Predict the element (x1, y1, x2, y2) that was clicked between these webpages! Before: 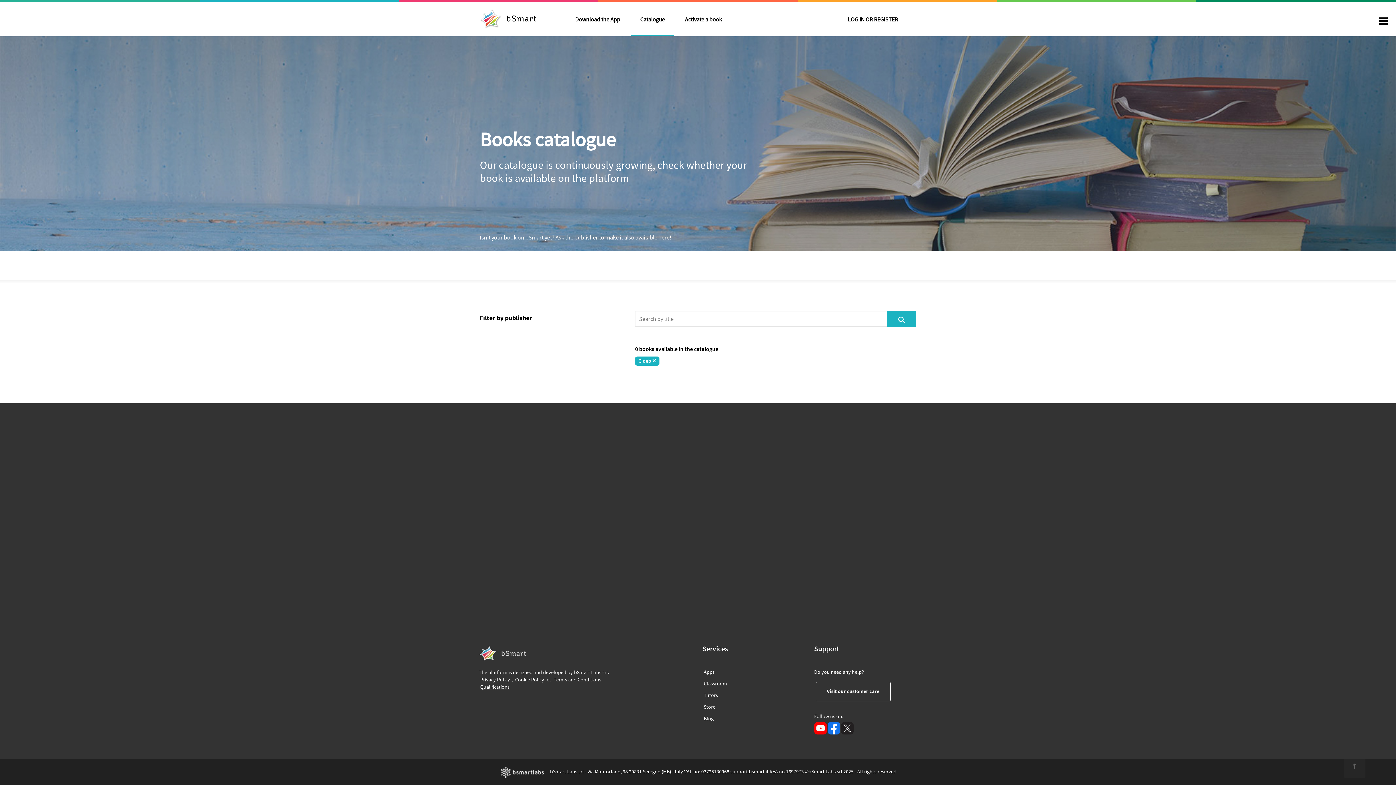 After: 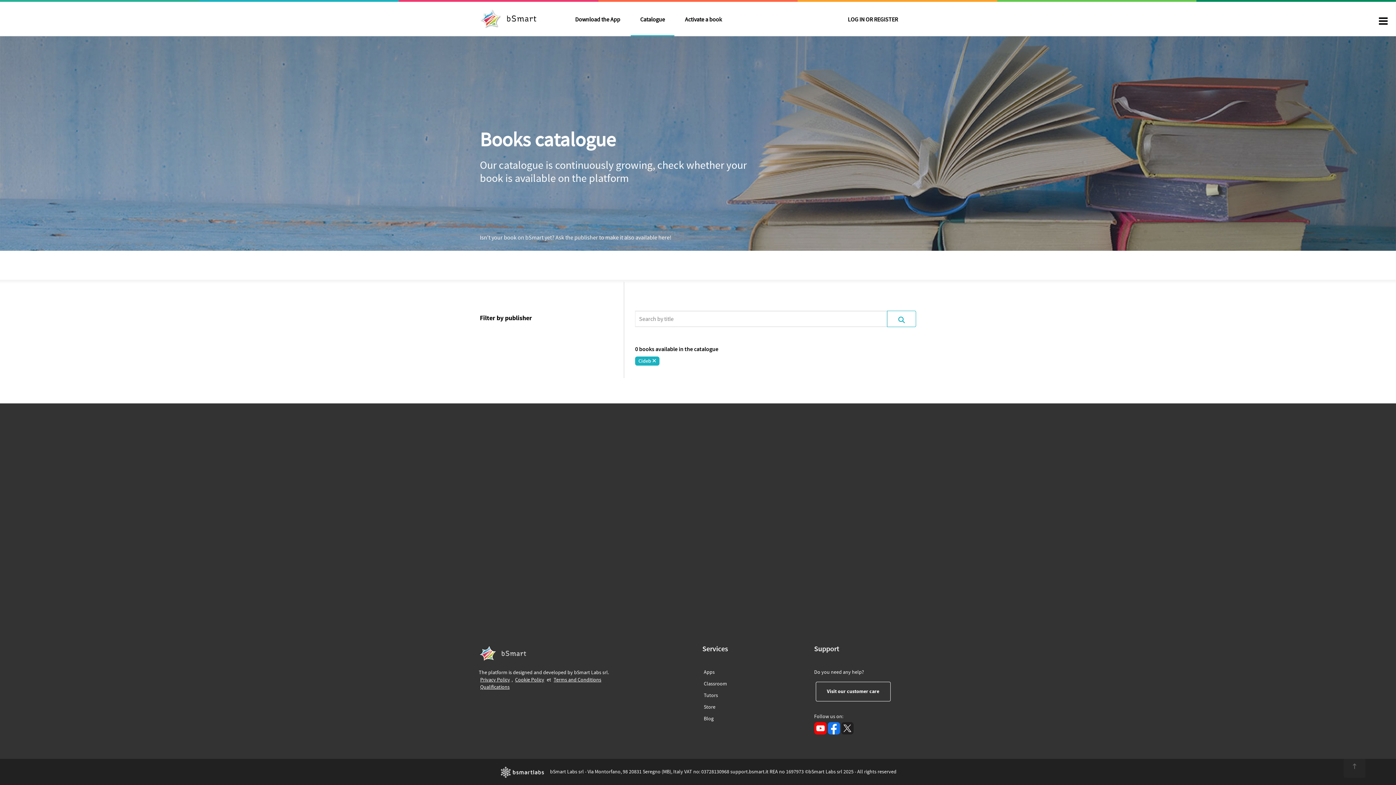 Action: bbox: (887, 310, 916, 327)